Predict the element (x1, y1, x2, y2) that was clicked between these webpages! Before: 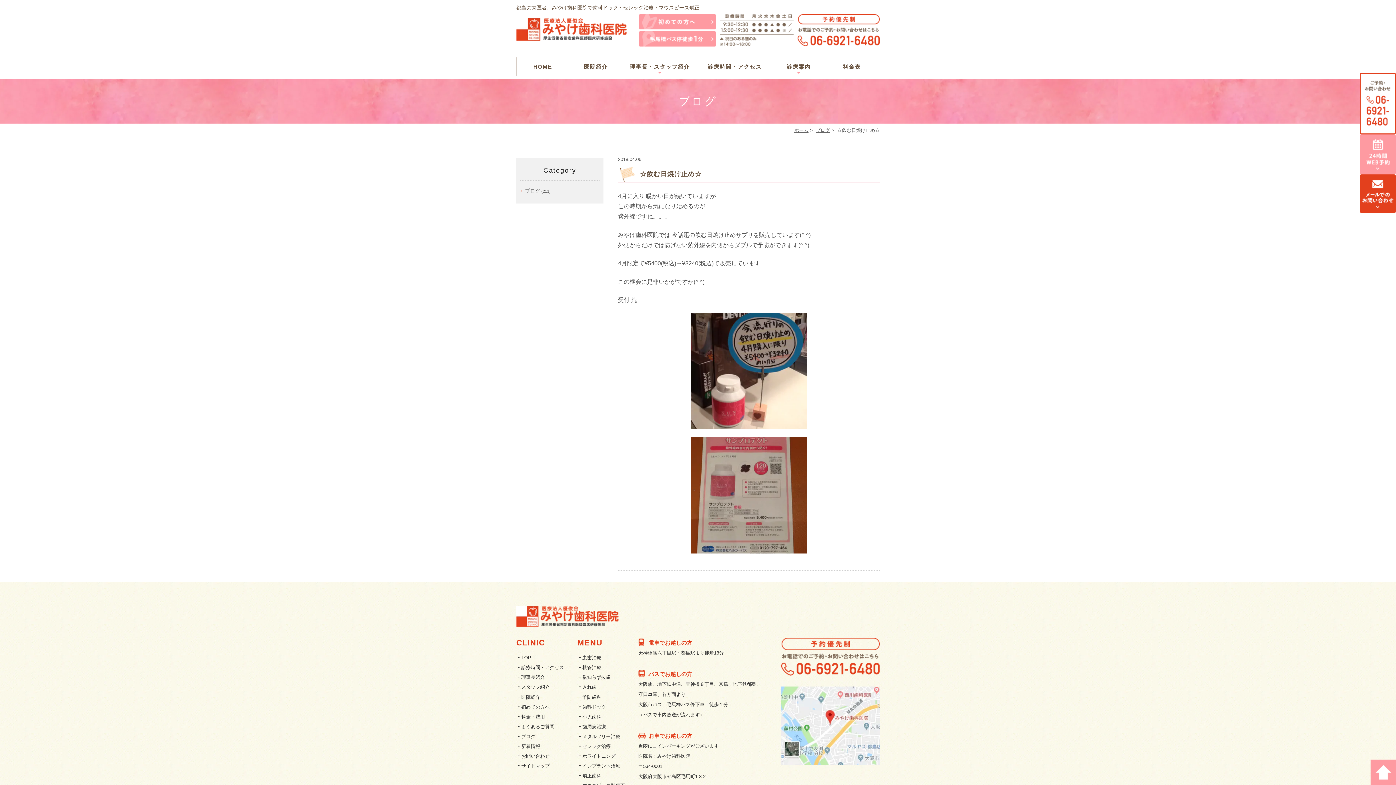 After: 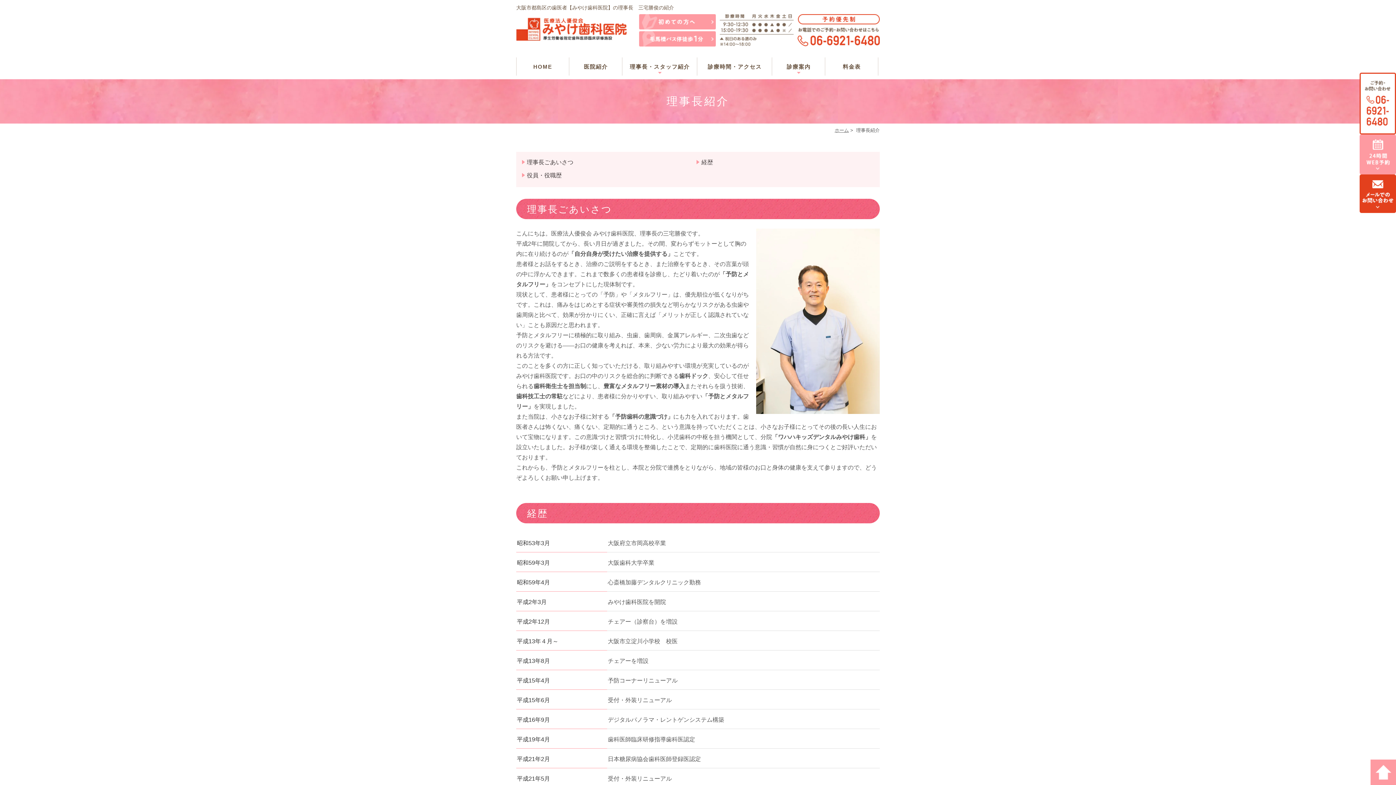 Action: label: 理事長紹介 bbox: (521, 675, 545, 680)